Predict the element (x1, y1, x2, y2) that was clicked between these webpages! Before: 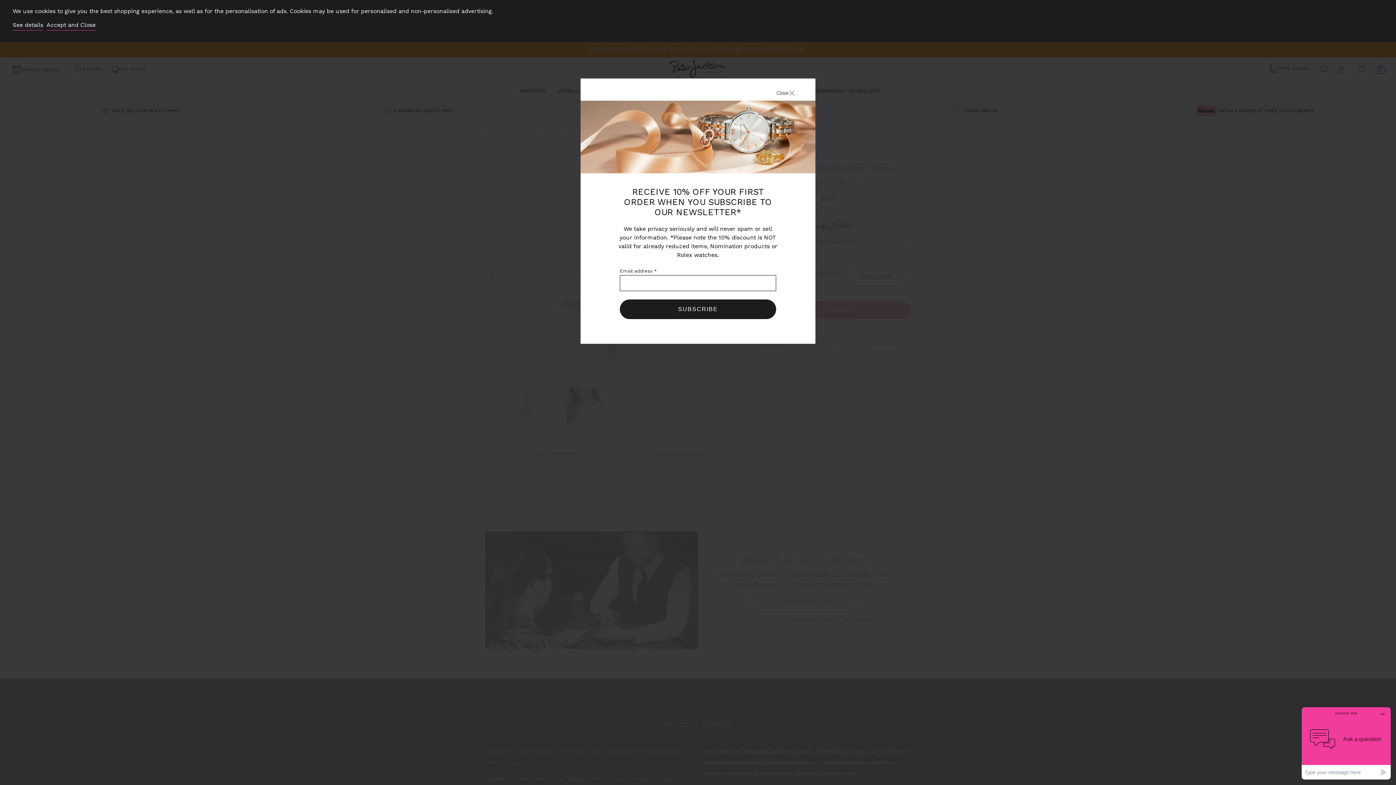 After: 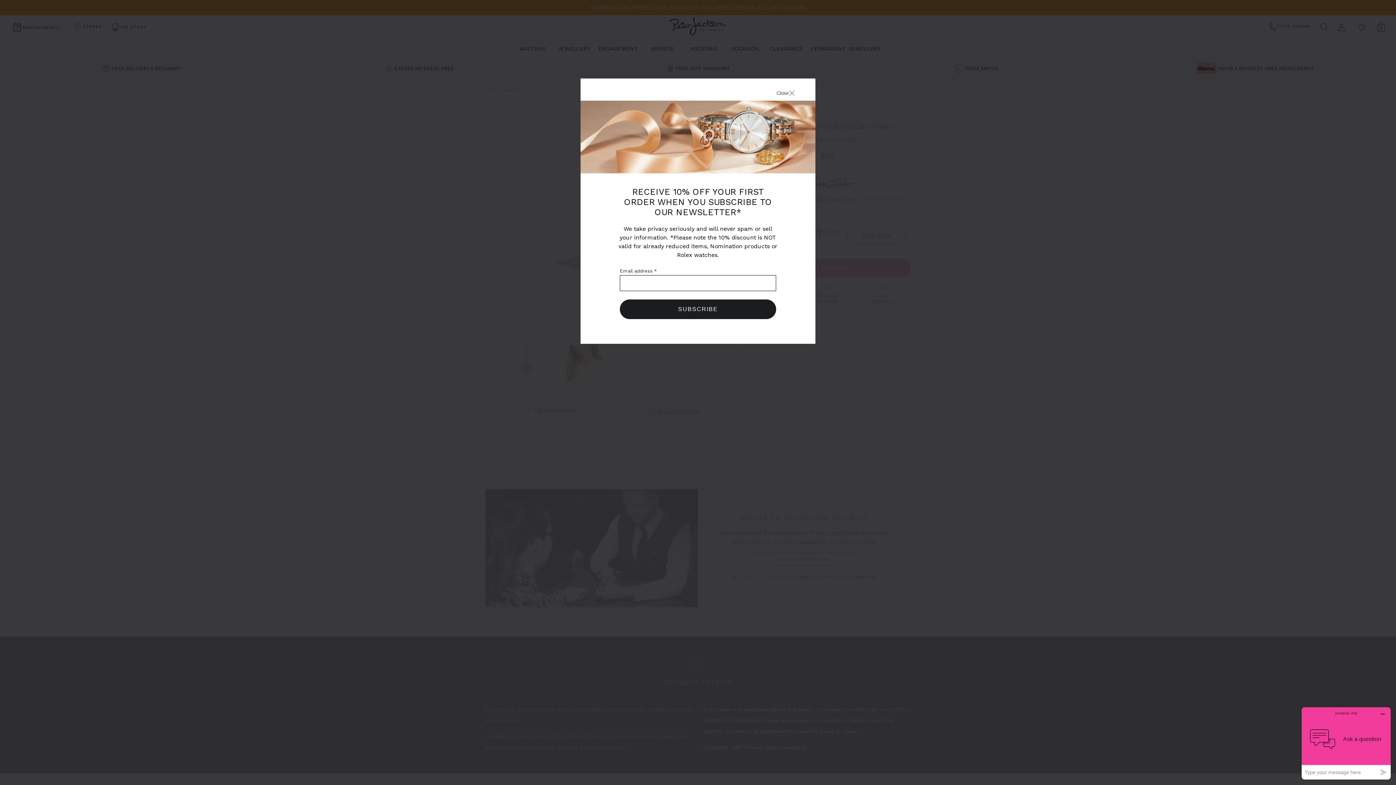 Action: bbox: (46, 21, 95, 30) label: Accept and Close